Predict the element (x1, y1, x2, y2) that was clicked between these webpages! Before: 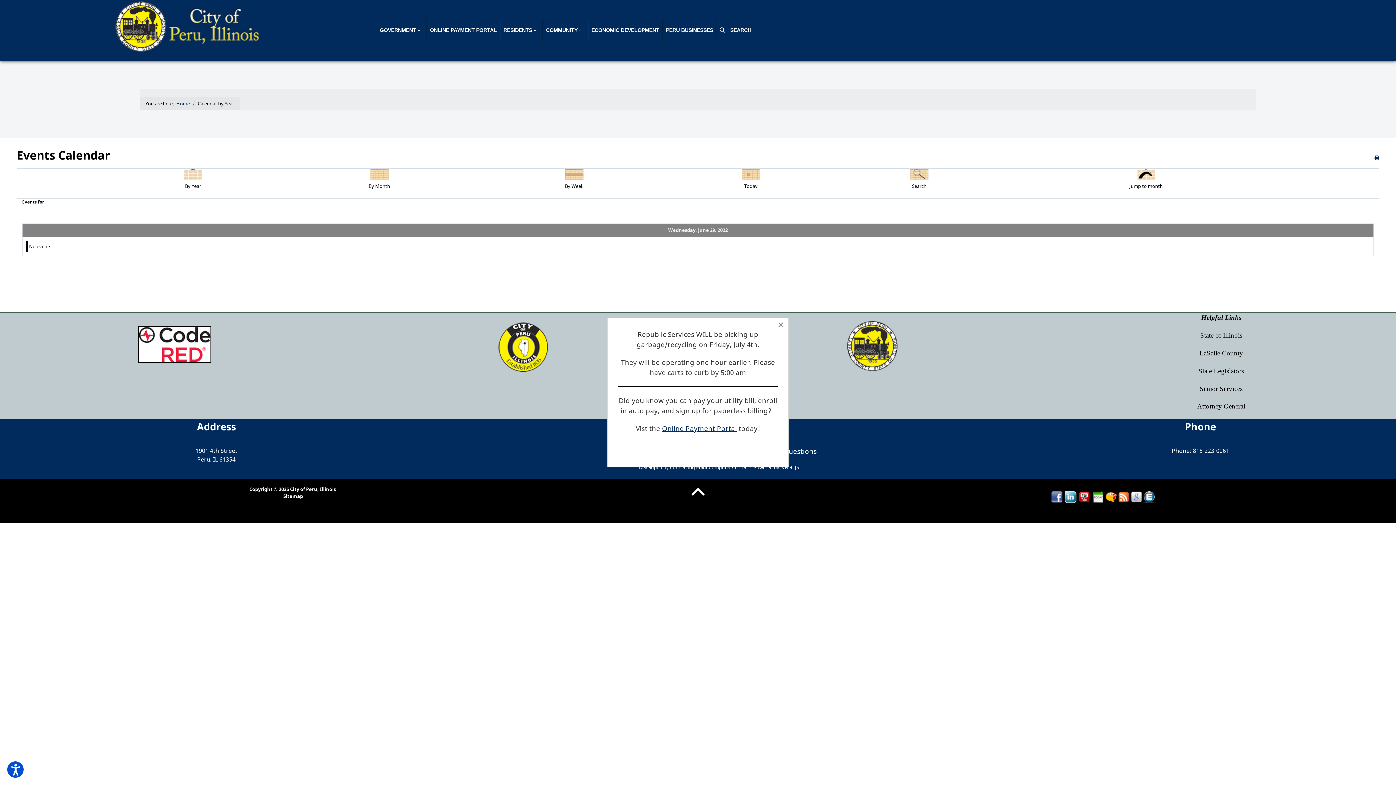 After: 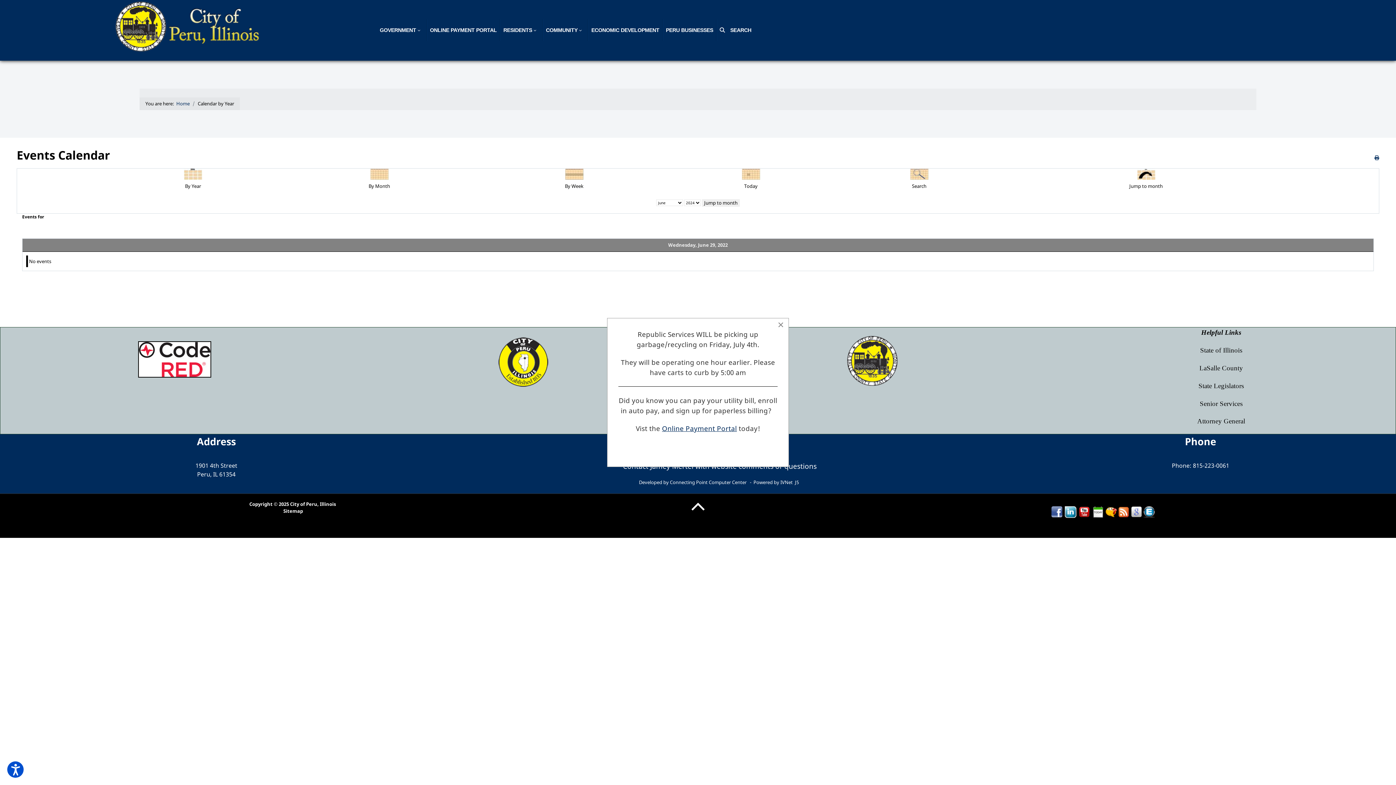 Action: bbox: (1137, 170, 1155, 177)